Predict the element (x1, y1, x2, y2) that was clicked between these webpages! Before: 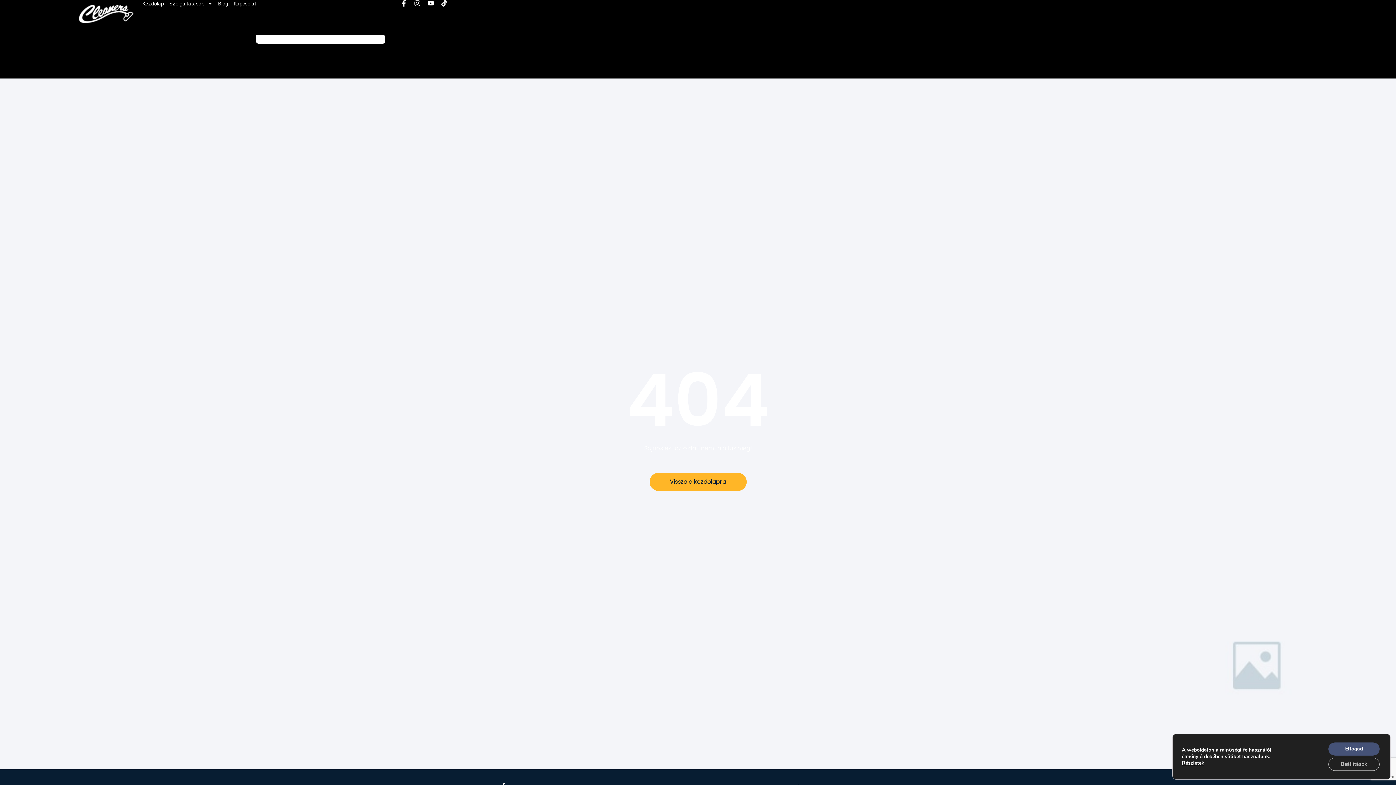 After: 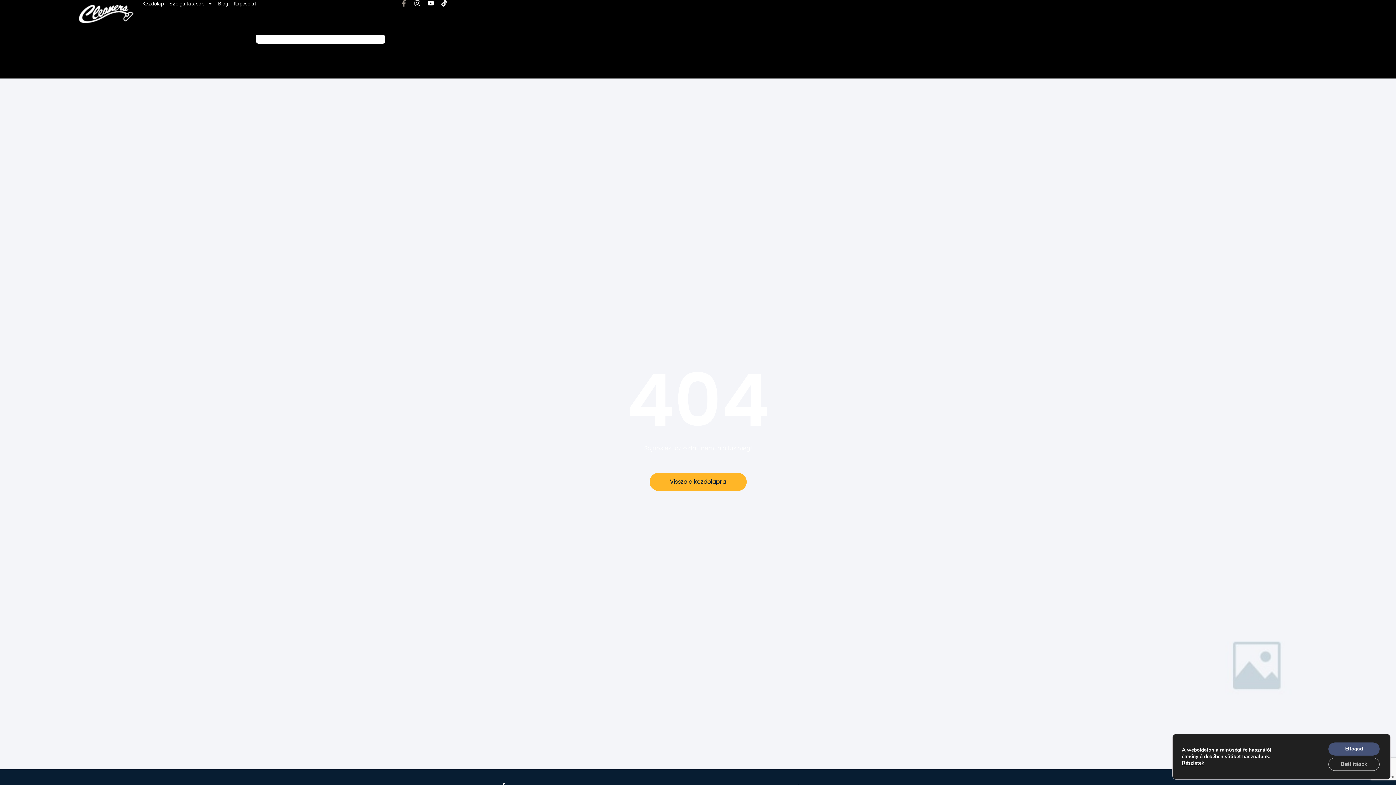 Action: bbox: (400, 0, 407, 6) label: Facebook-f